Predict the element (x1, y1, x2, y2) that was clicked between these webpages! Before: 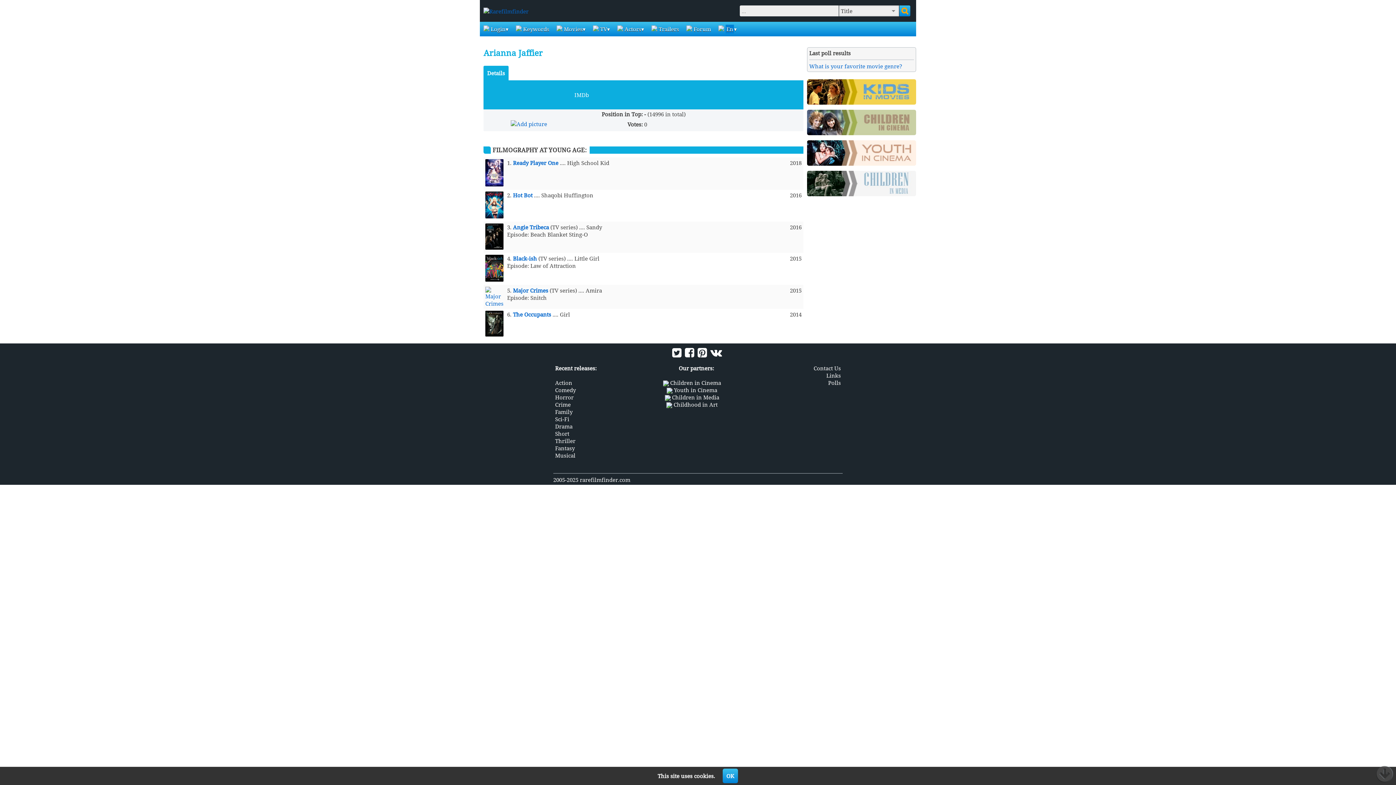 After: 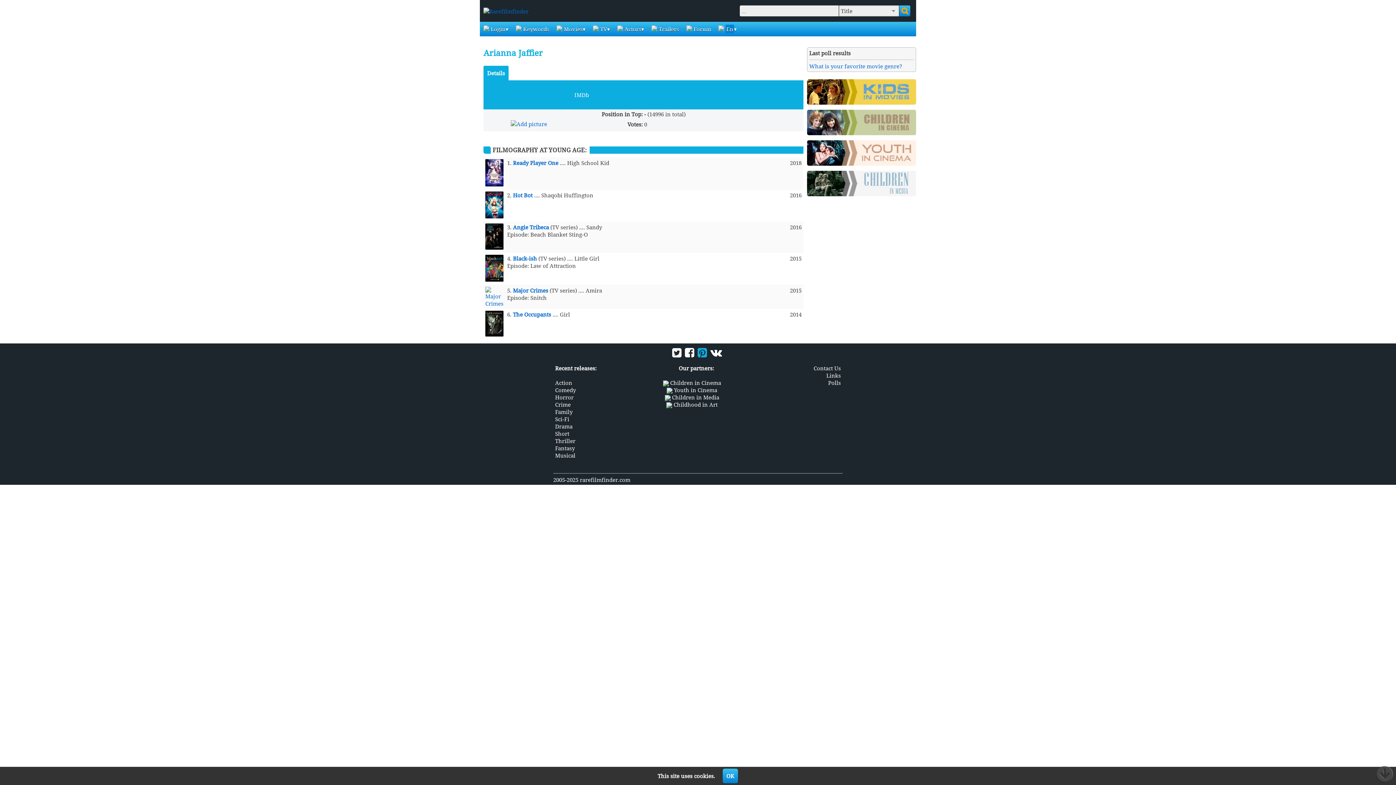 Action: bbox: (697, 347, 707, 358)